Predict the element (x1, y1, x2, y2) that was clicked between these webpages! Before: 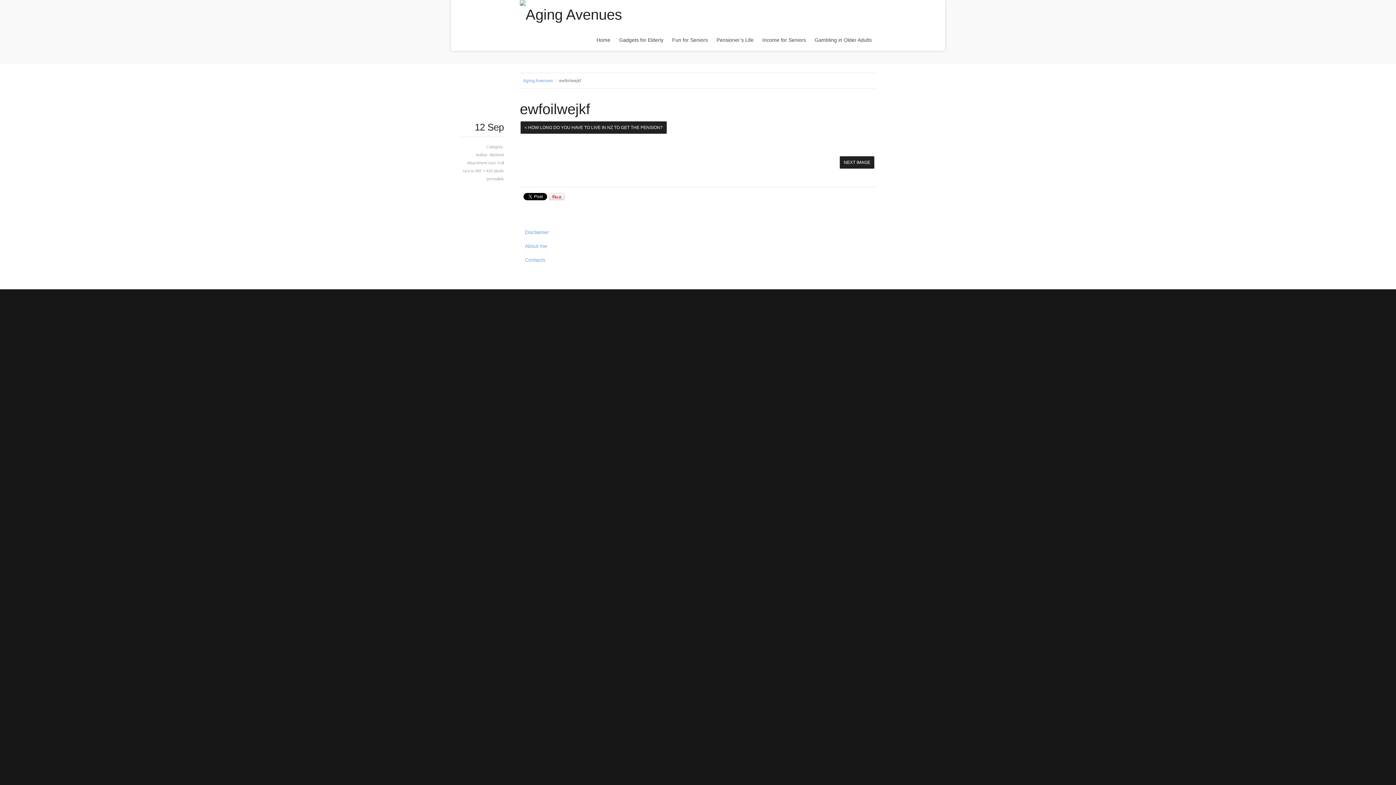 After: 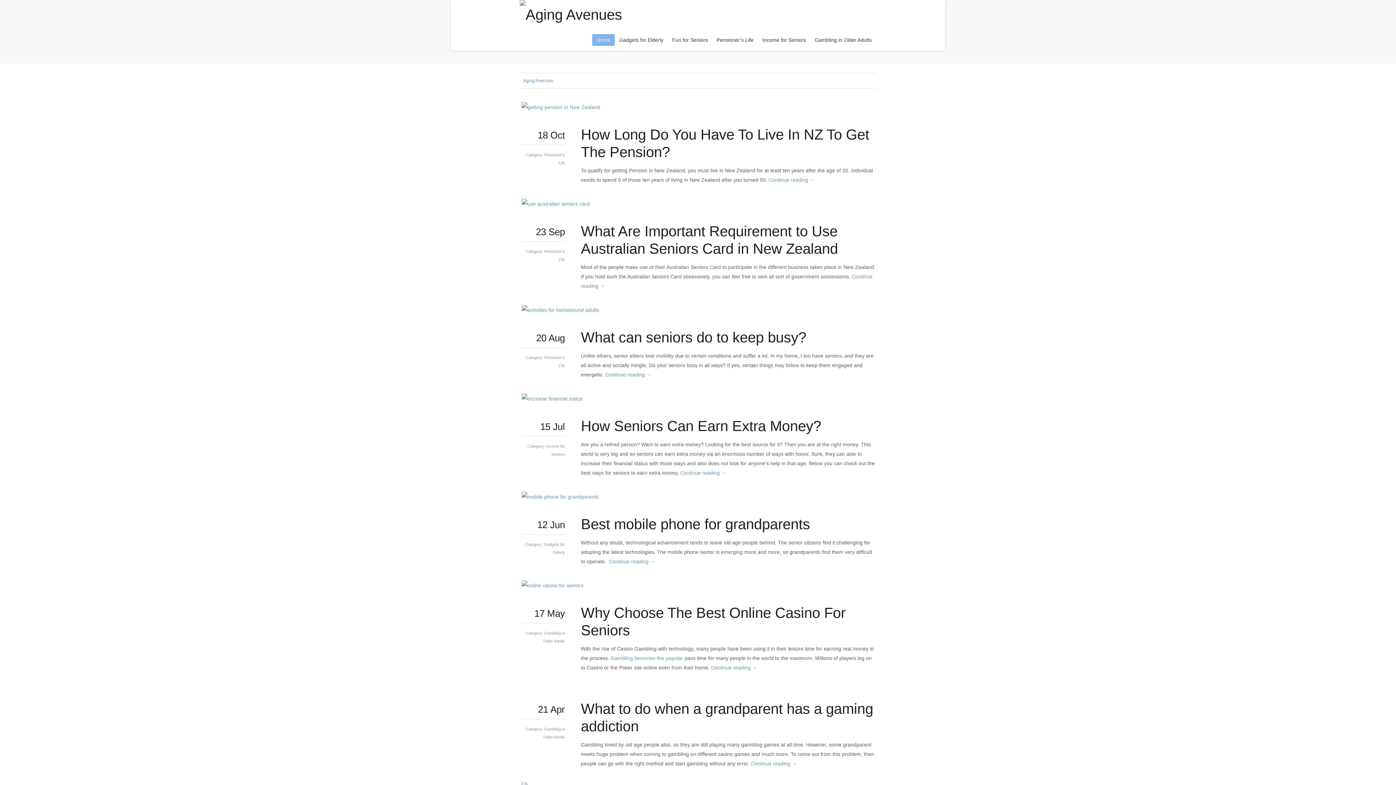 Action: label: Home bbox: (592, 34, 614, 45)